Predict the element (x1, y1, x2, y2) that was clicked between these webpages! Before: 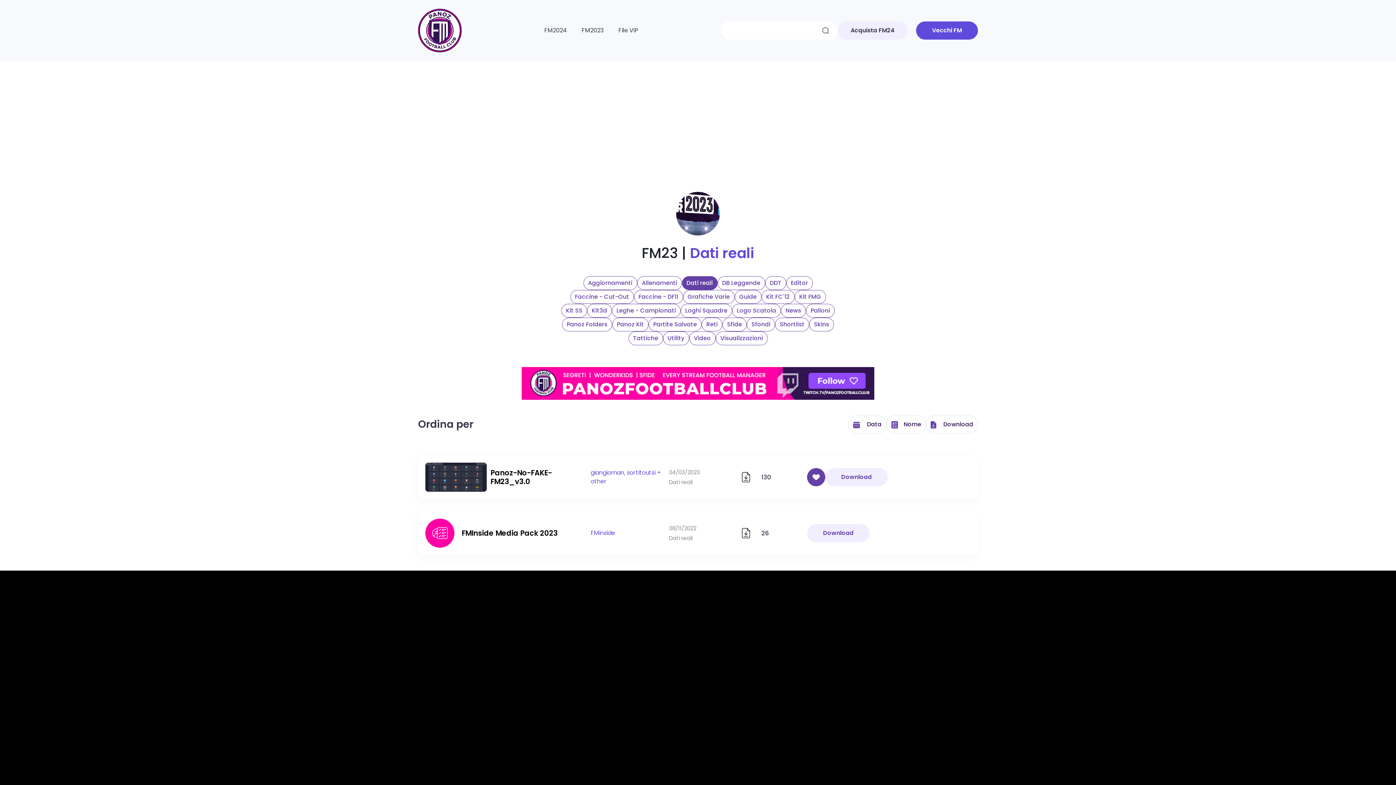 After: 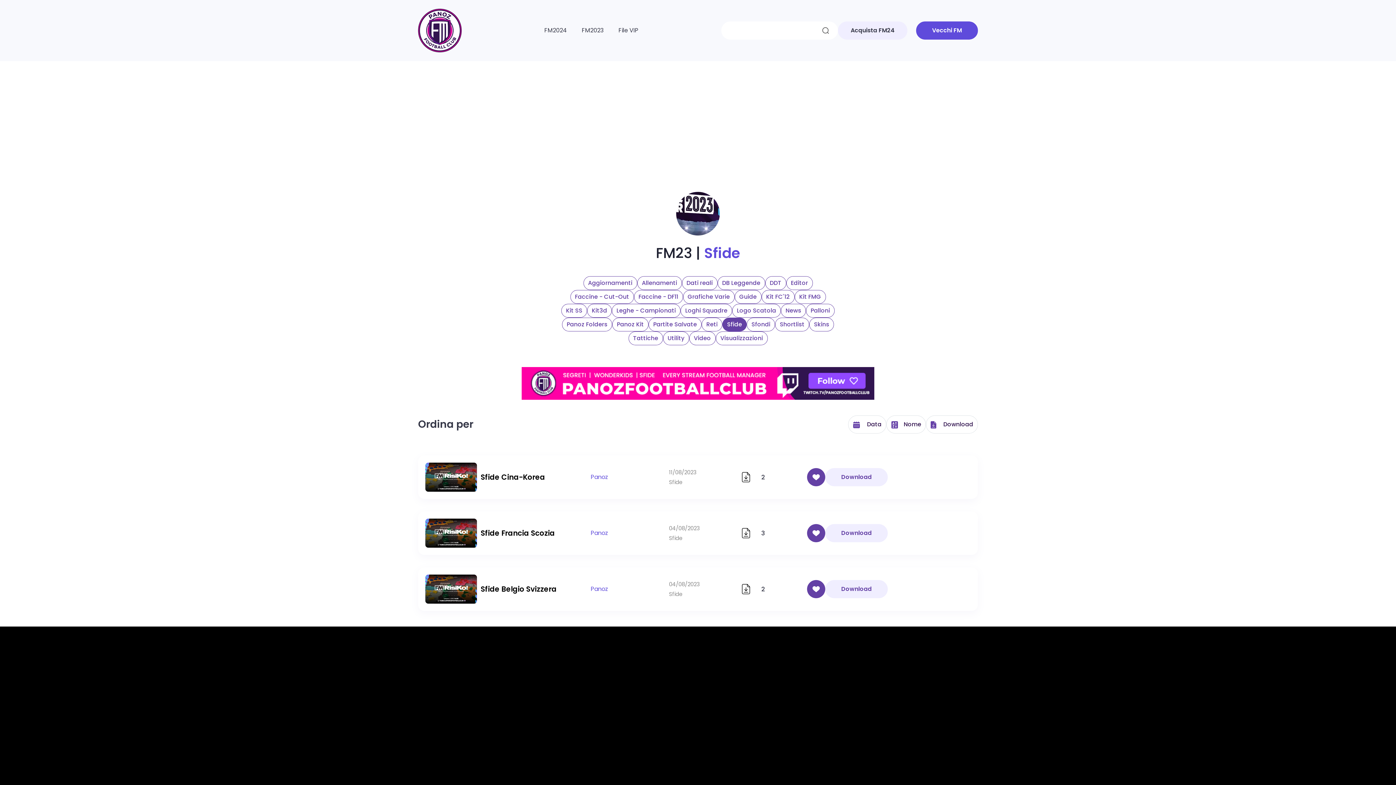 Action: label: Sfide bbox: (722, 317, 746, 331)